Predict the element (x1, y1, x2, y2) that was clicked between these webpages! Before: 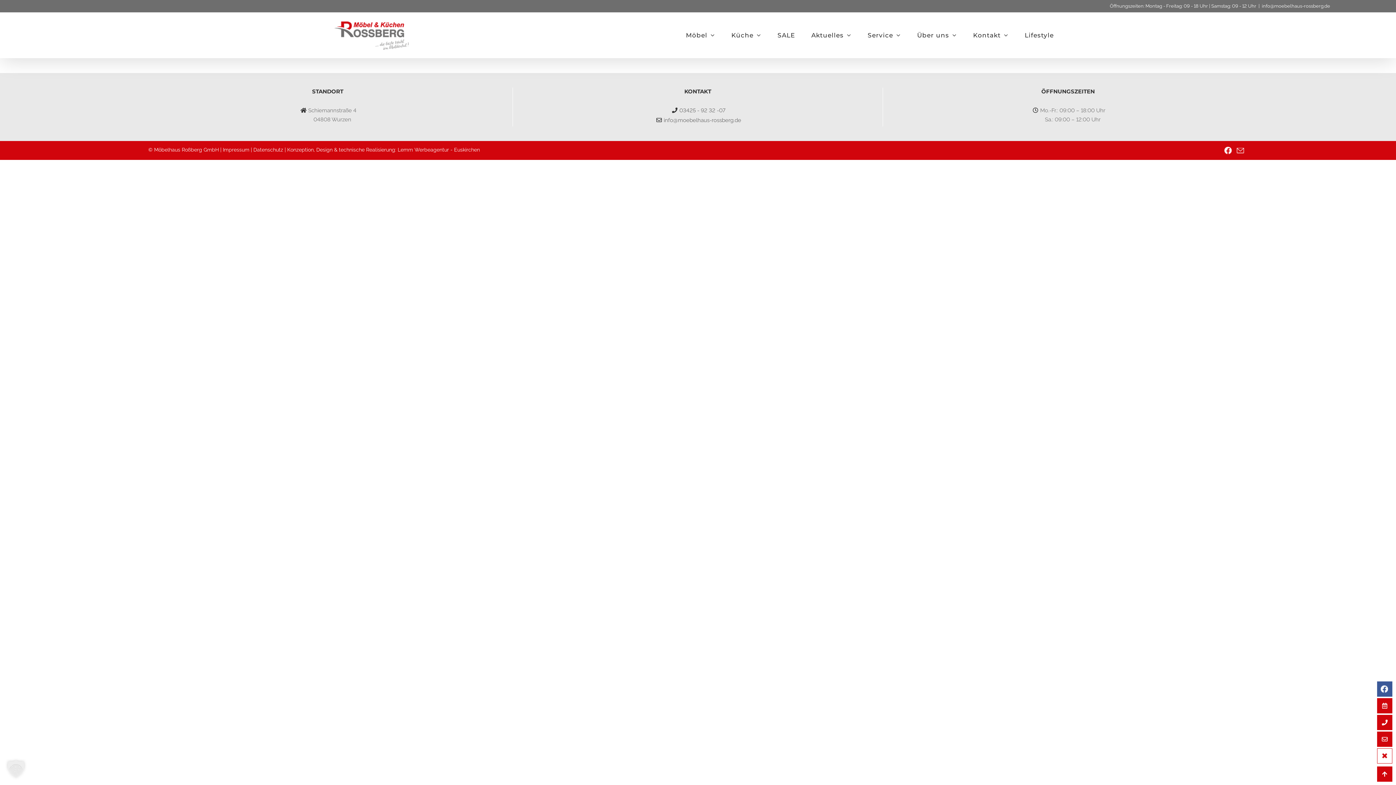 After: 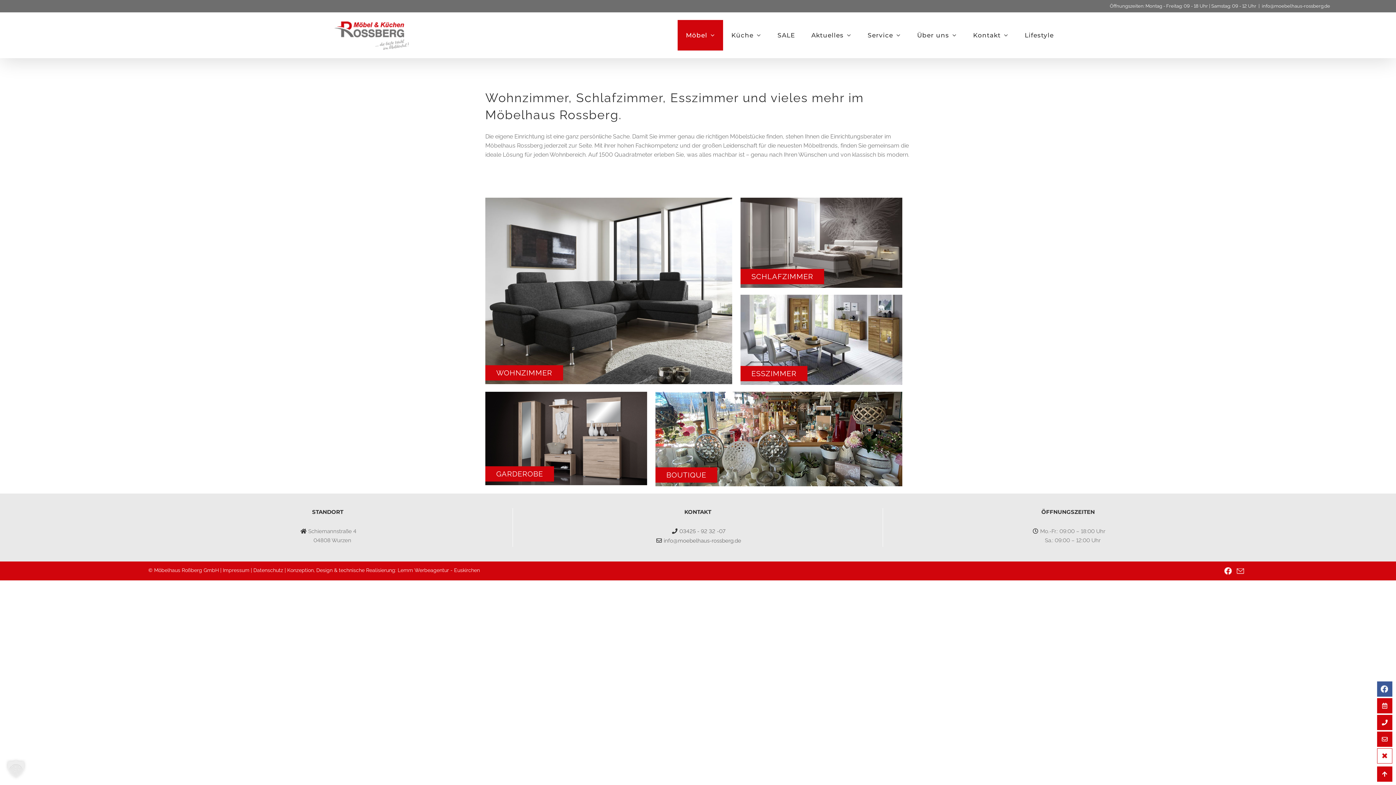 Action: label: Möbel bbox: (677, 20, 723, 50)